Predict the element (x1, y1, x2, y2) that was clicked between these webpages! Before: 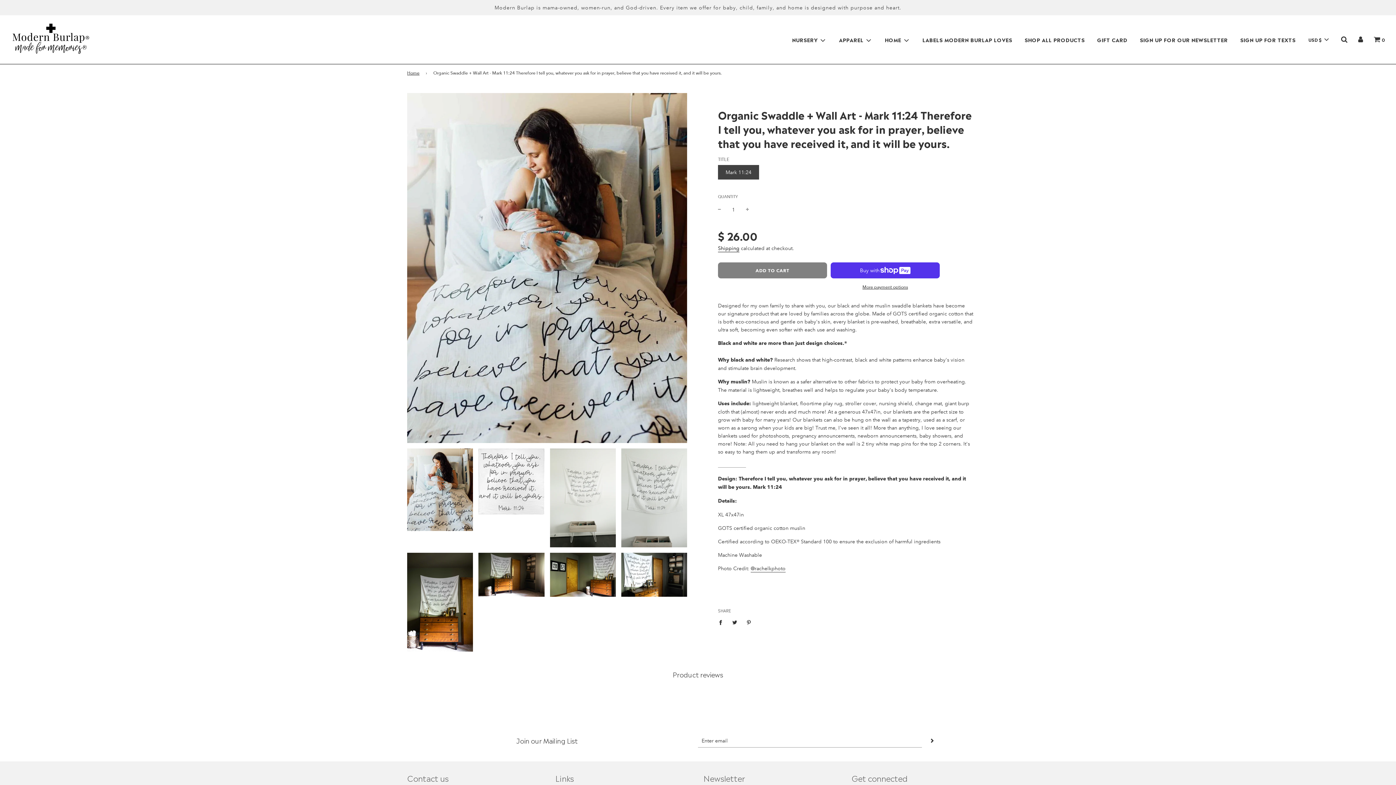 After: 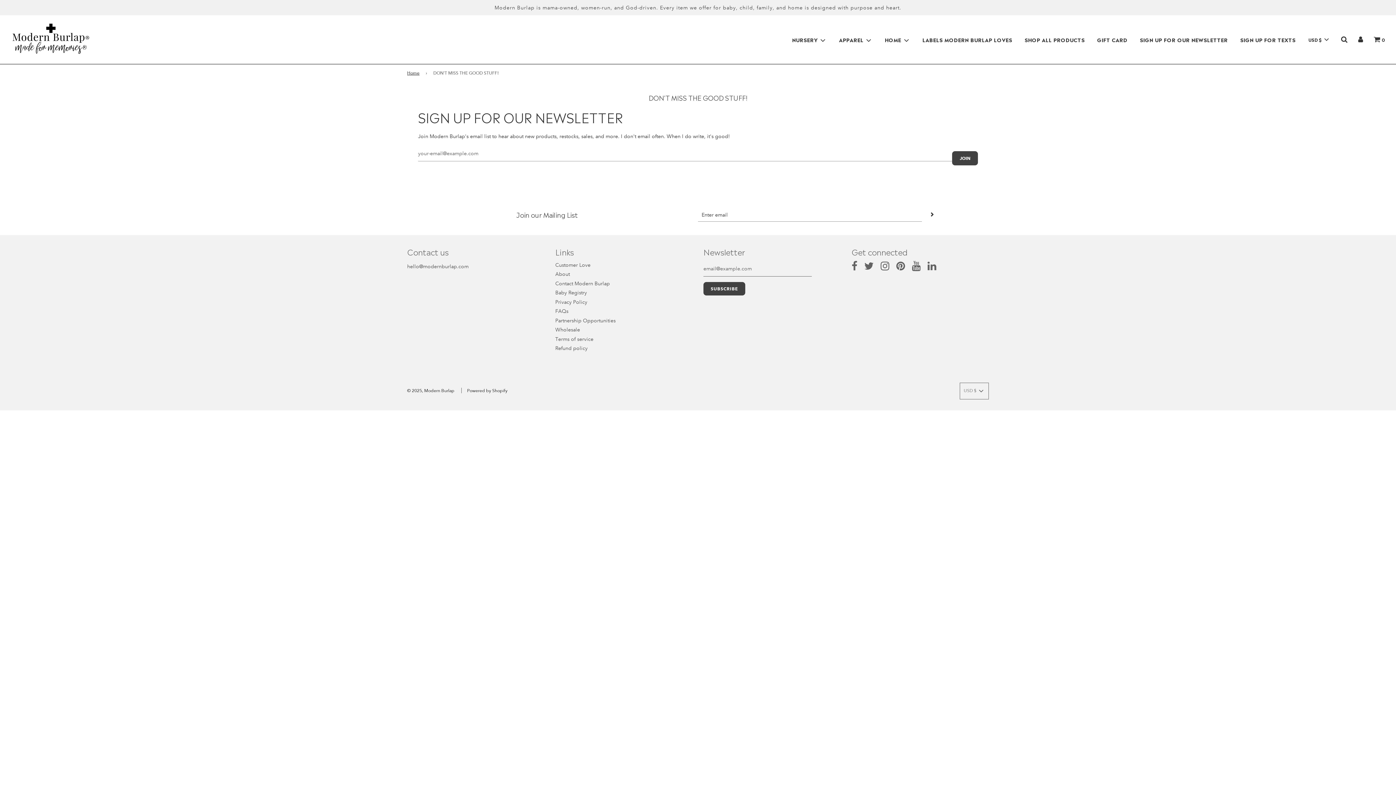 Action: label: SIGN UP FOR OUR NEWSLETTER bbox: (1134, 30, 1233, 49)